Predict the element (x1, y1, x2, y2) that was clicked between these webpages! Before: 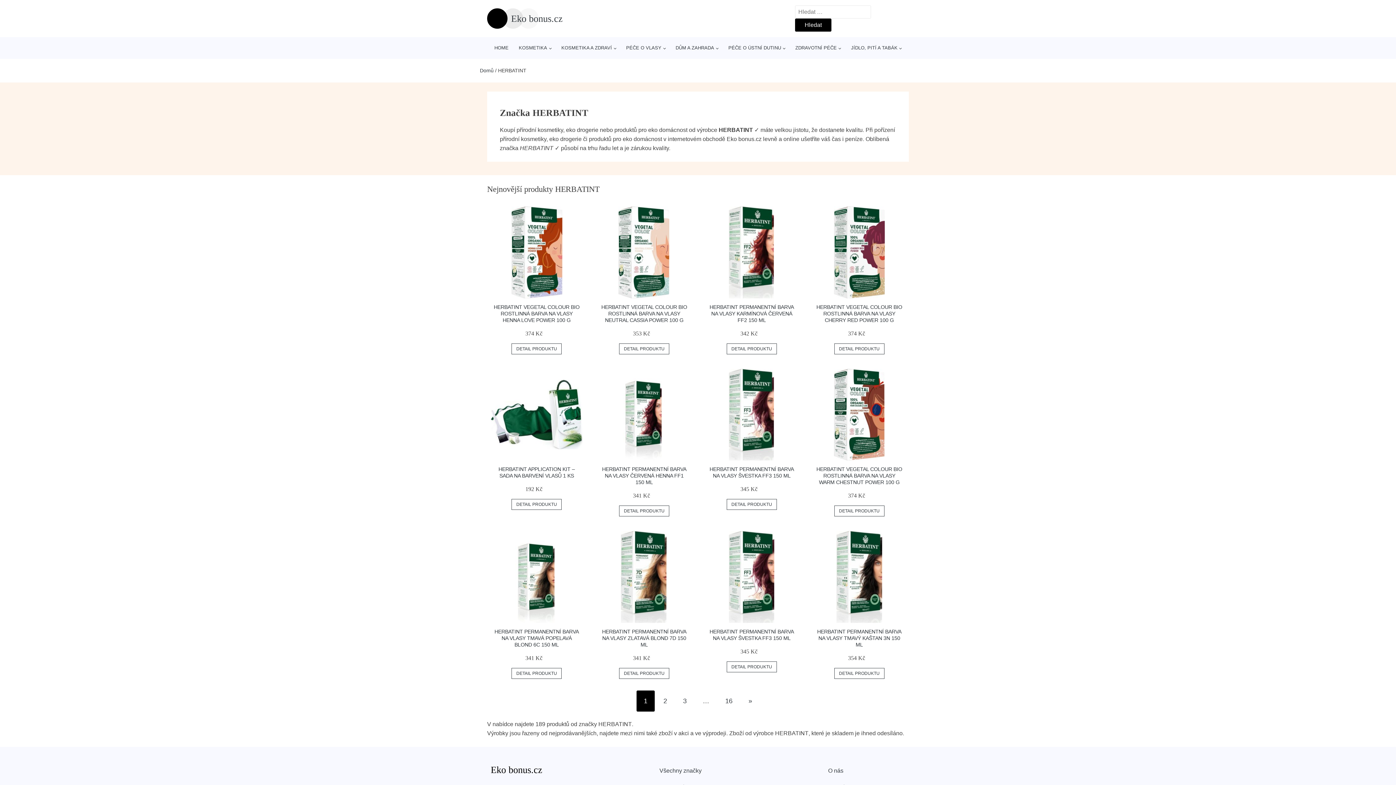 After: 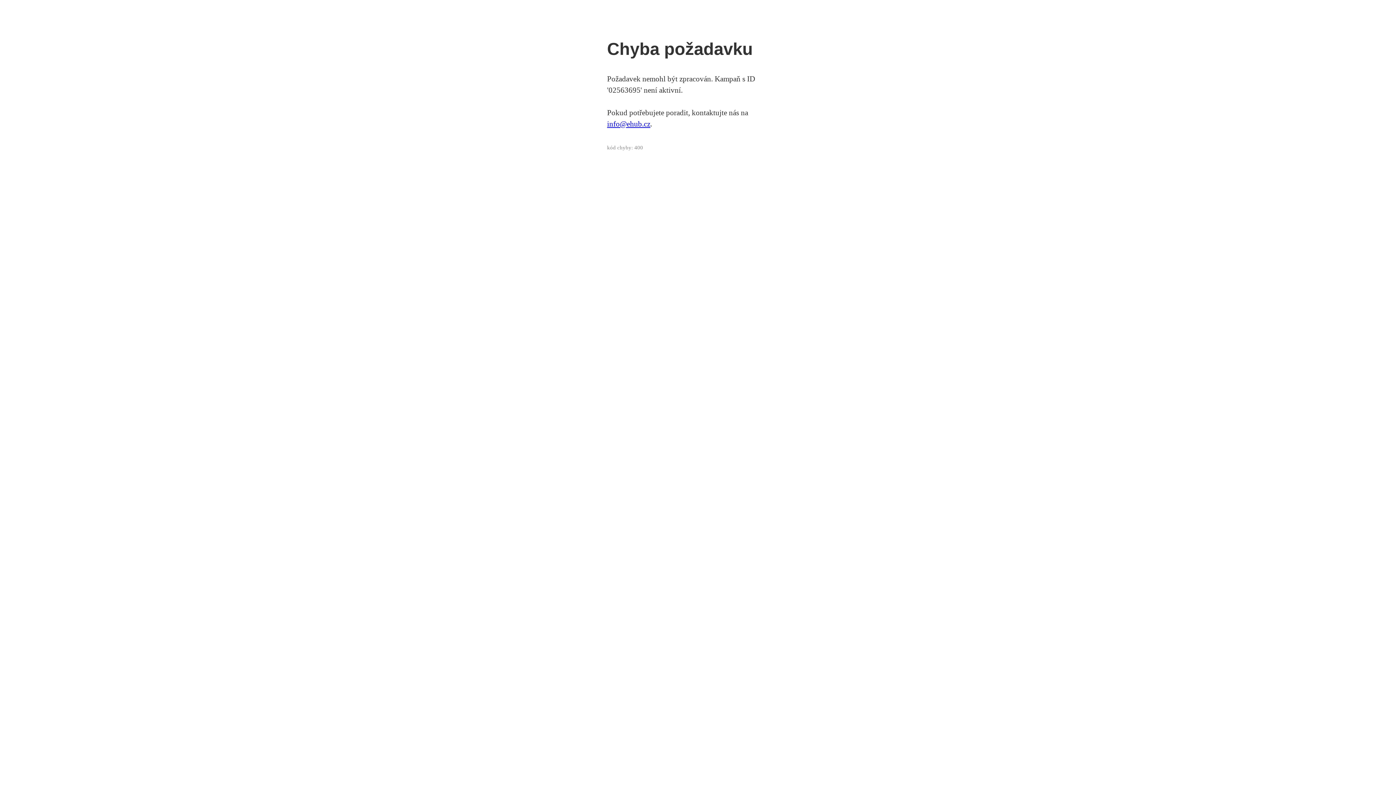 Action: bbox: (813, 368, 905, 460)